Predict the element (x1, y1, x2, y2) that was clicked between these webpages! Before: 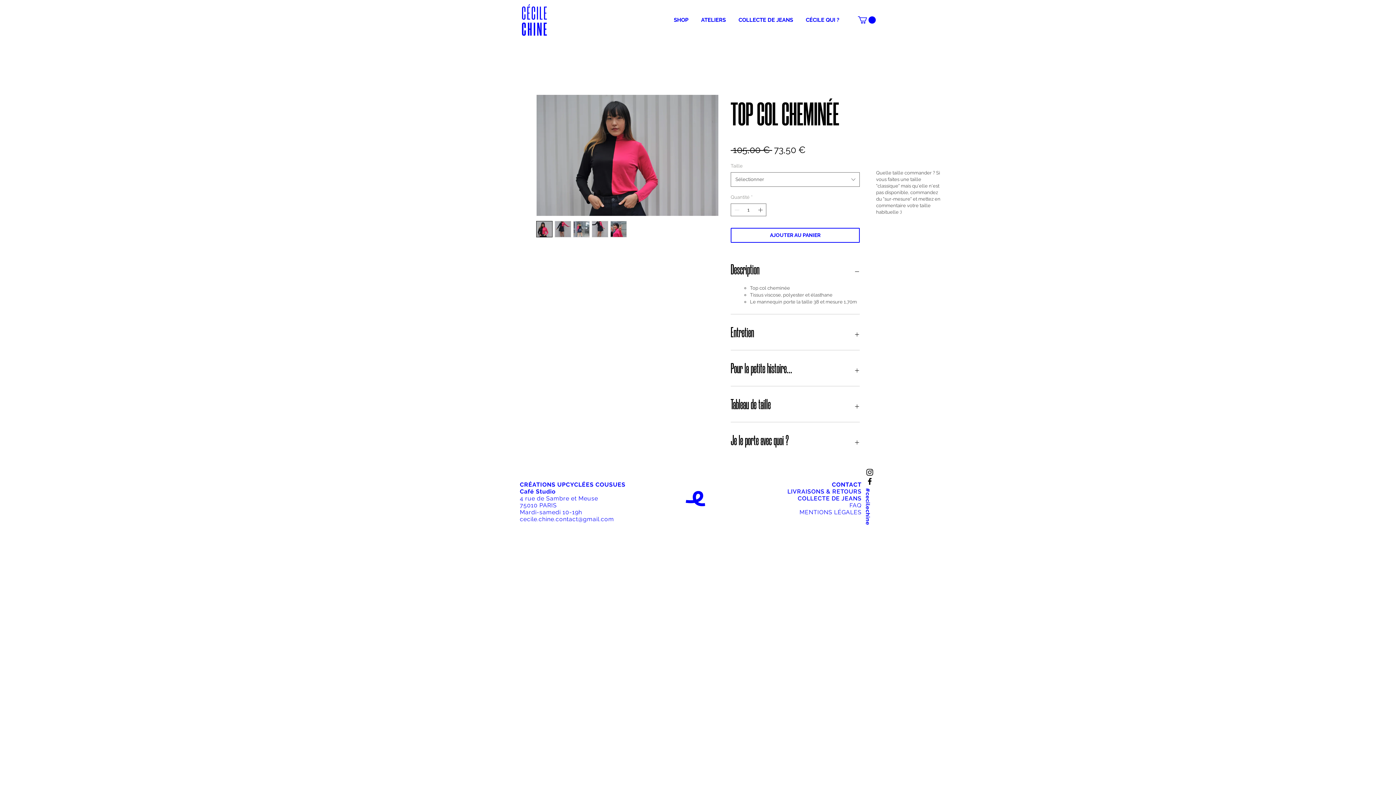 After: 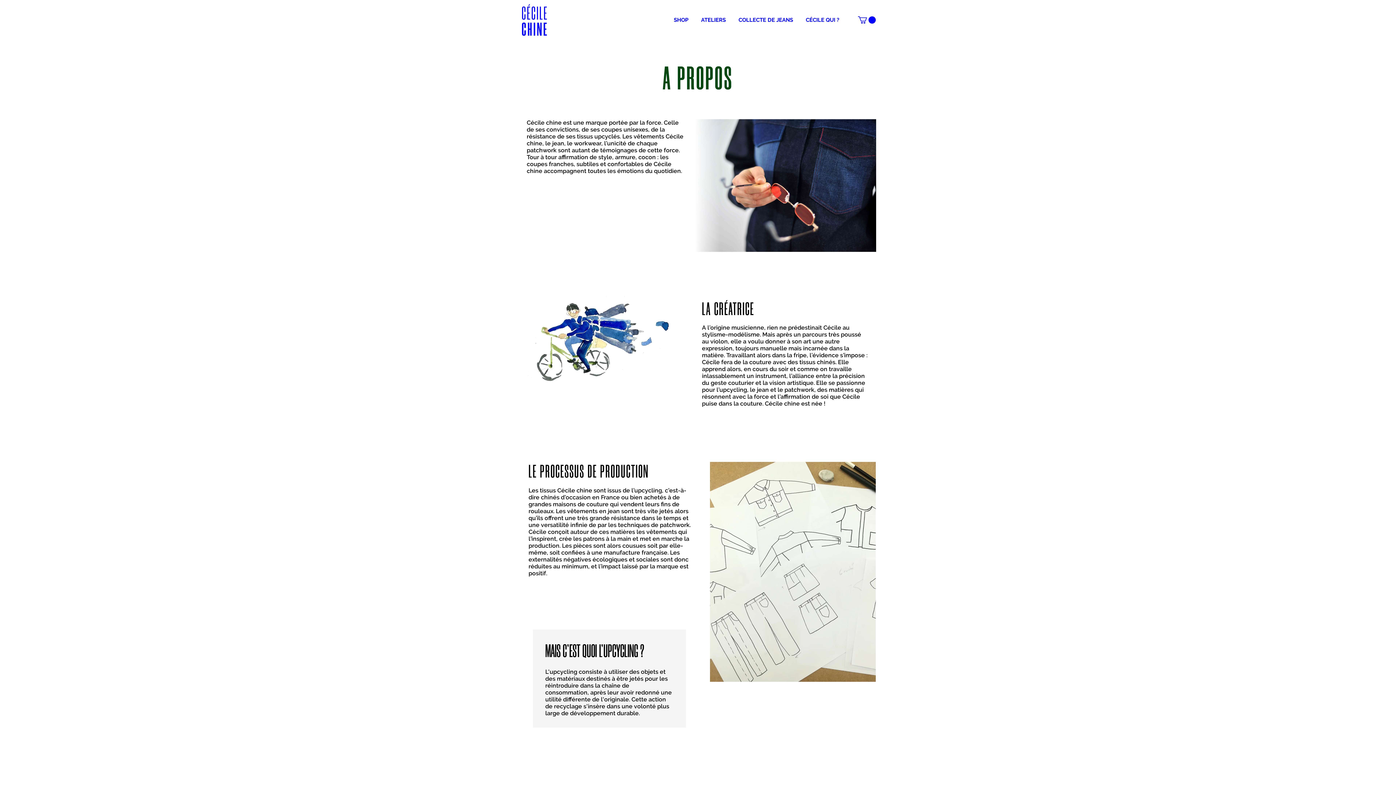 Action: bbox: (799, 11, 845, 28) label: CÉCILE QUI ?